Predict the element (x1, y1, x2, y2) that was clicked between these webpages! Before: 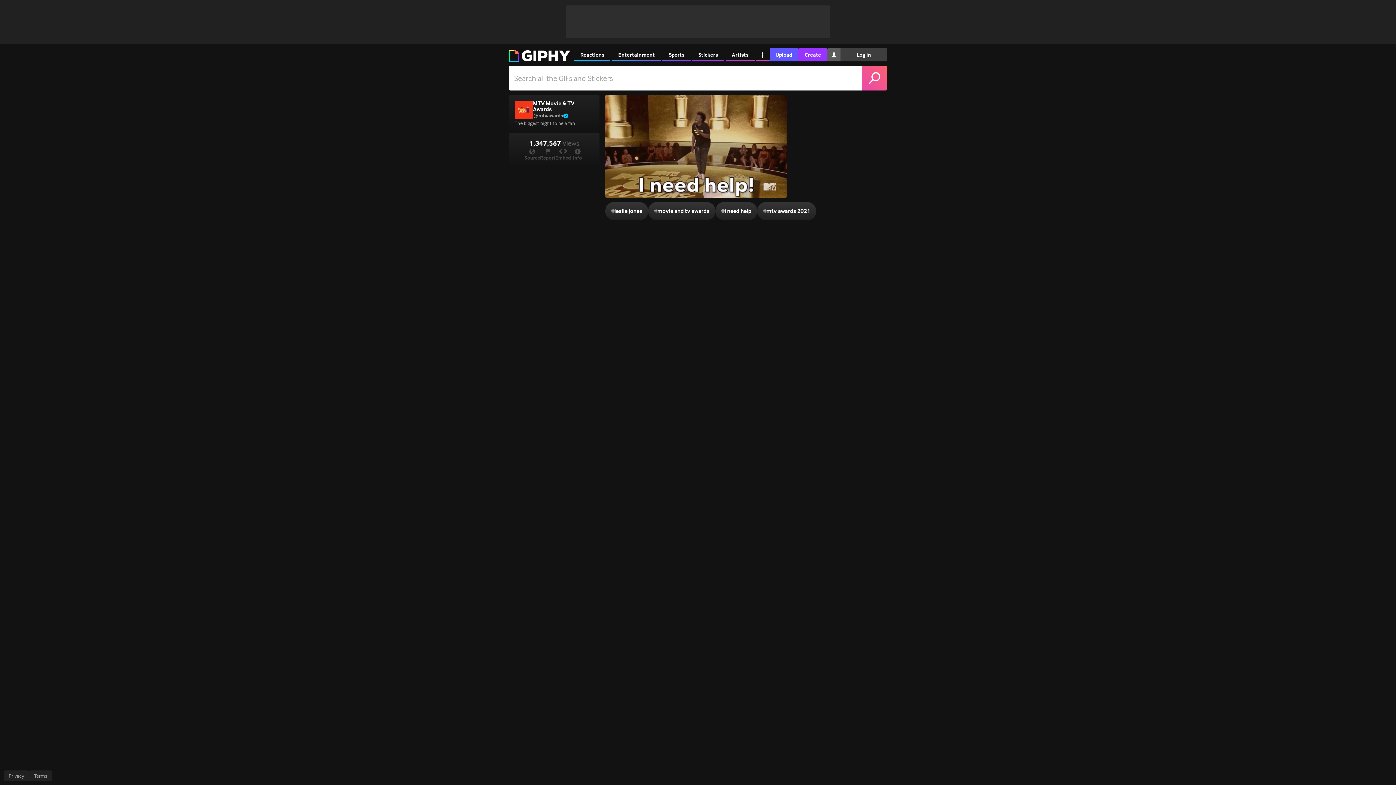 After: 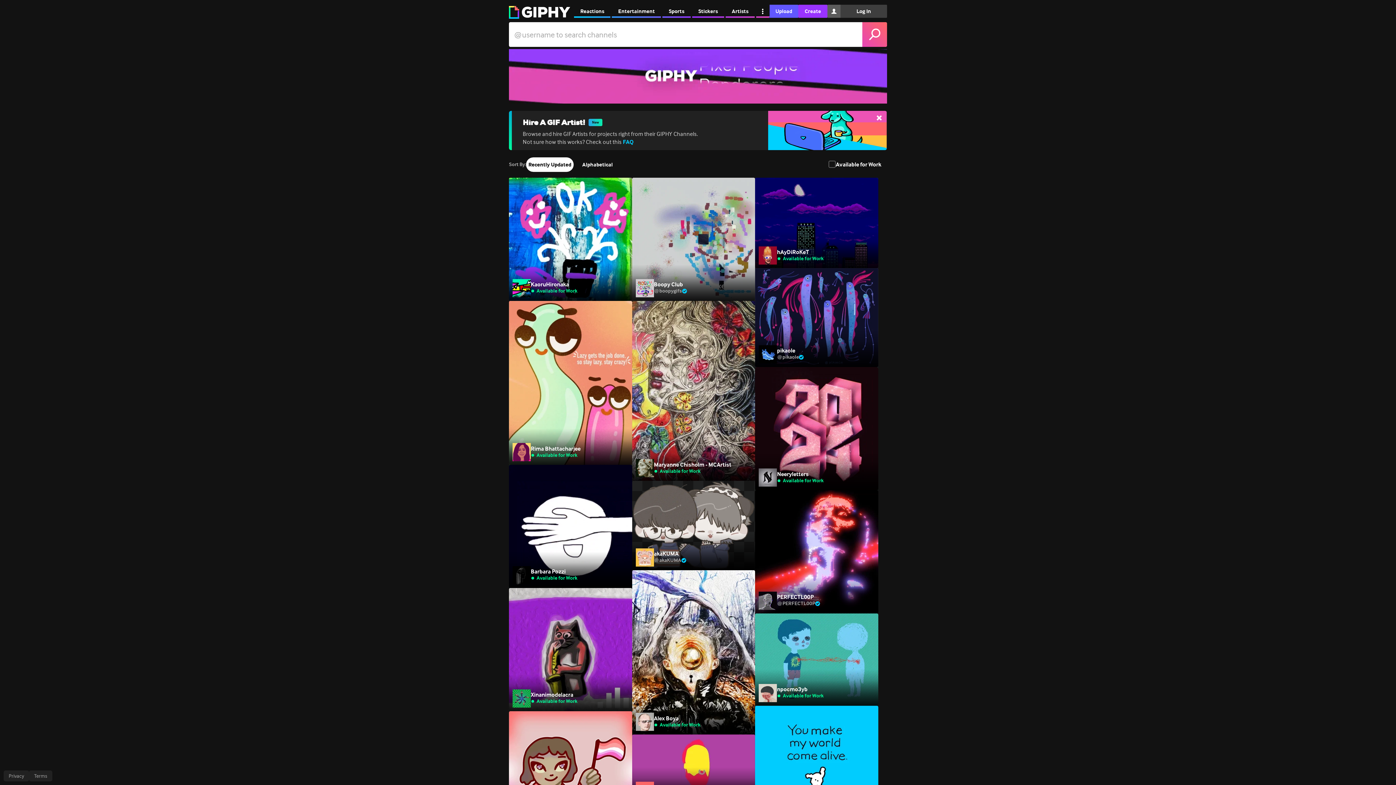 Action: bbox: (725, 48, 754, 61) label: Artists